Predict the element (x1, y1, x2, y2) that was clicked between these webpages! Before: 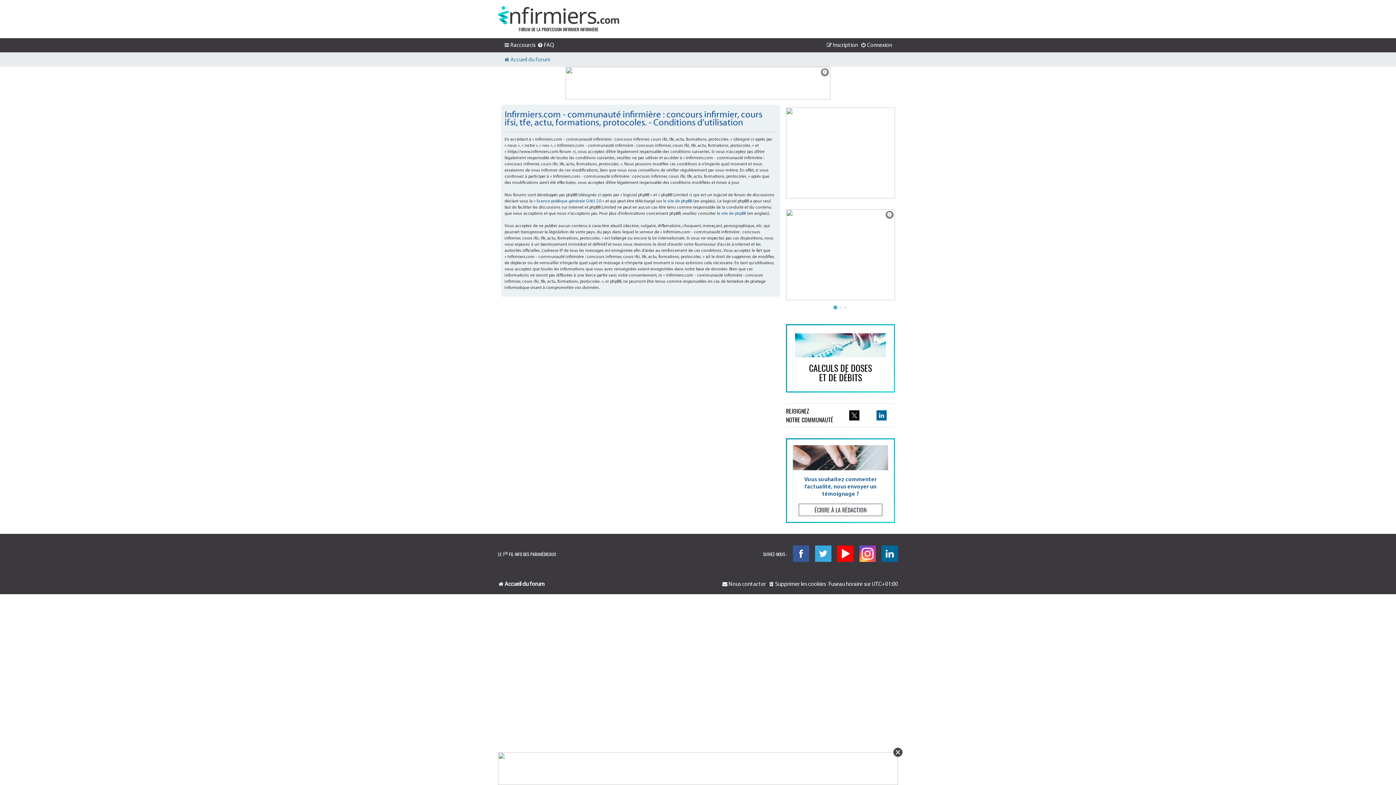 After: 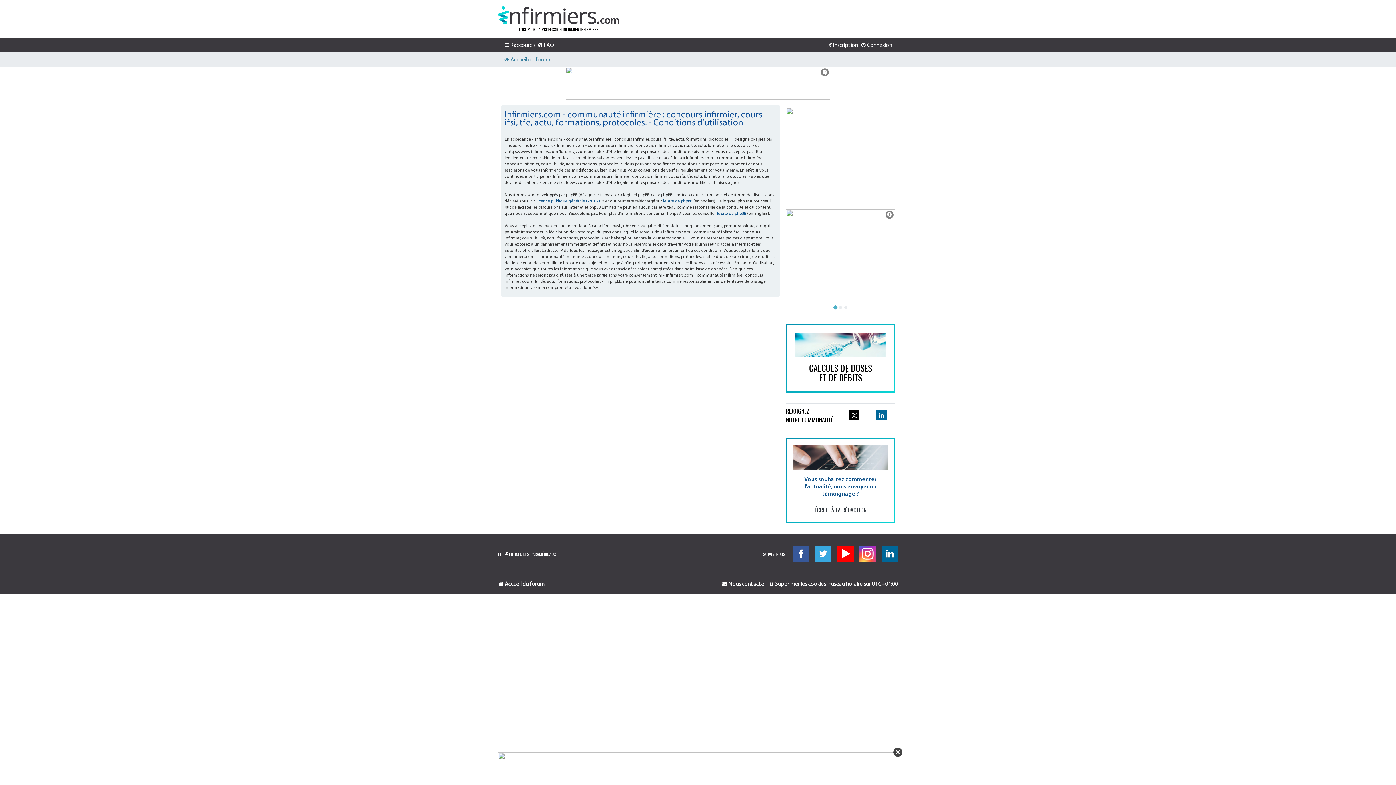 Action: bbox: (793, 545, 809, 562)